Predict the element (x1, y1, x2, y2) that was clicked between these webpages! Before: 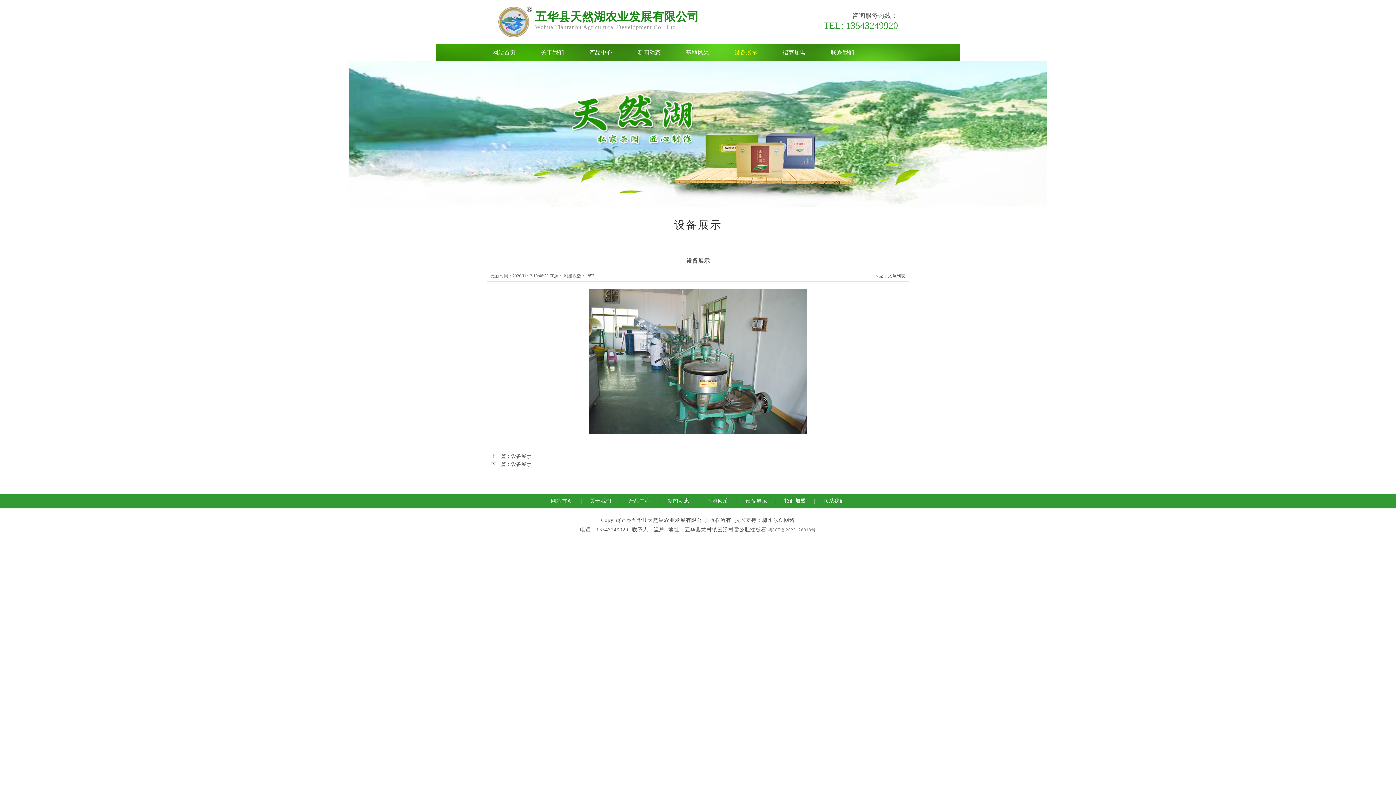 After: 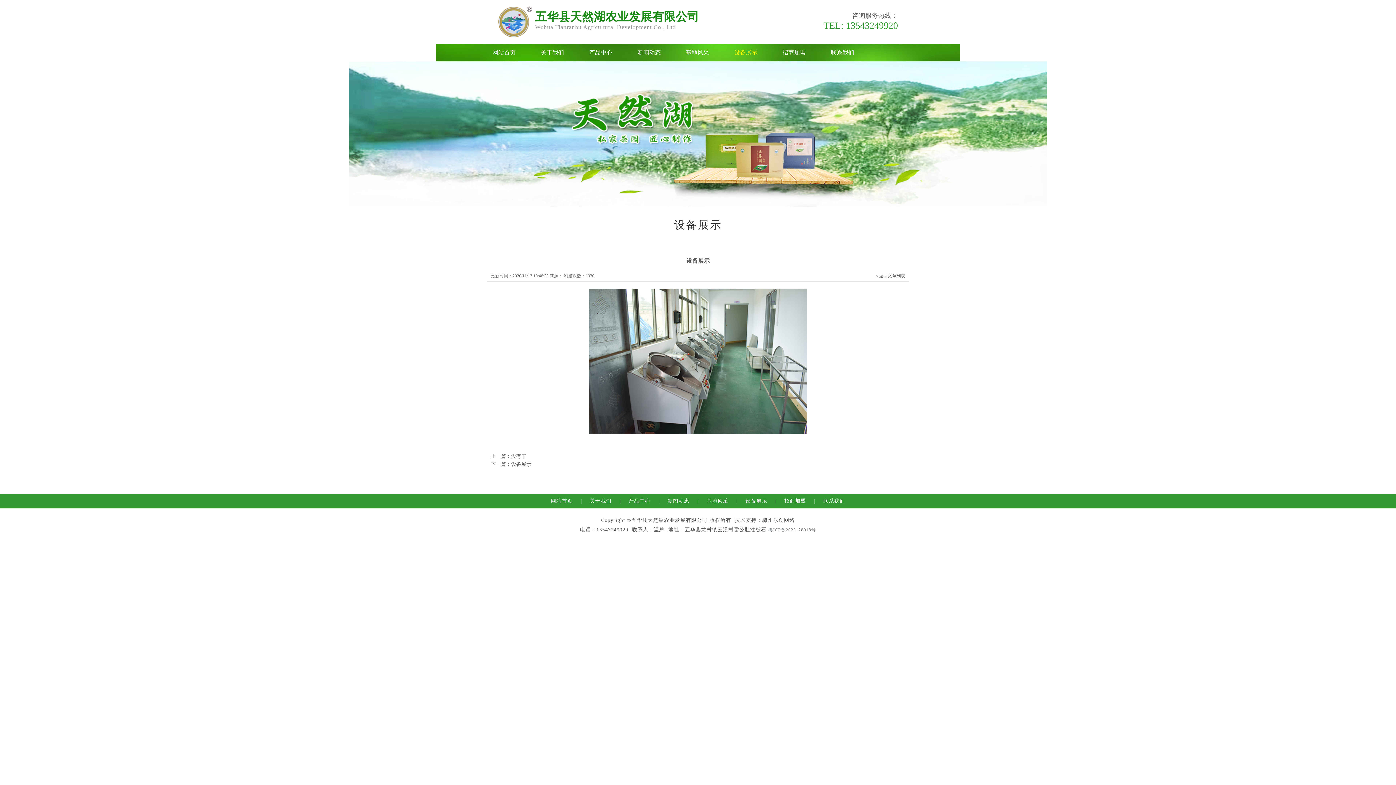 Action: bbox: (511, 453, 531, 459) label: 设备展示